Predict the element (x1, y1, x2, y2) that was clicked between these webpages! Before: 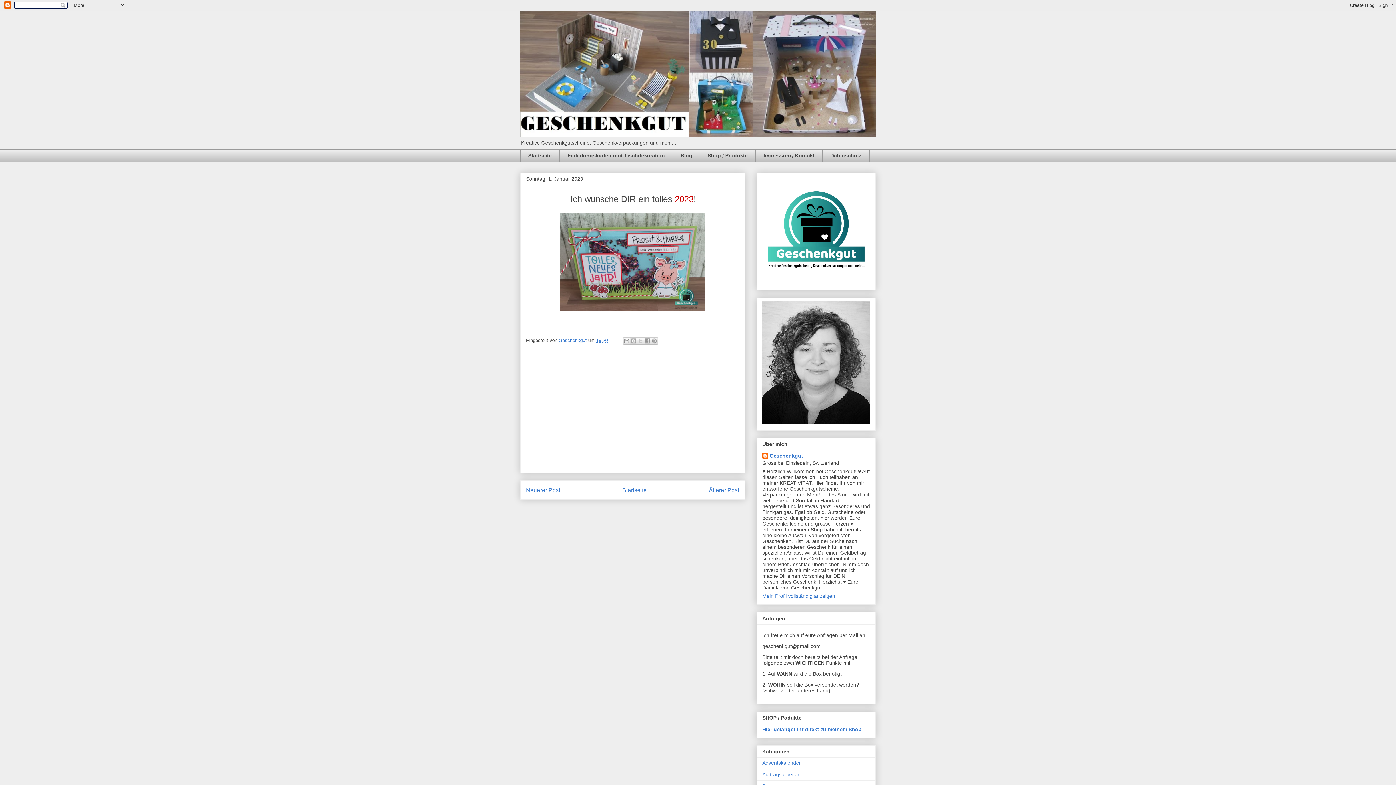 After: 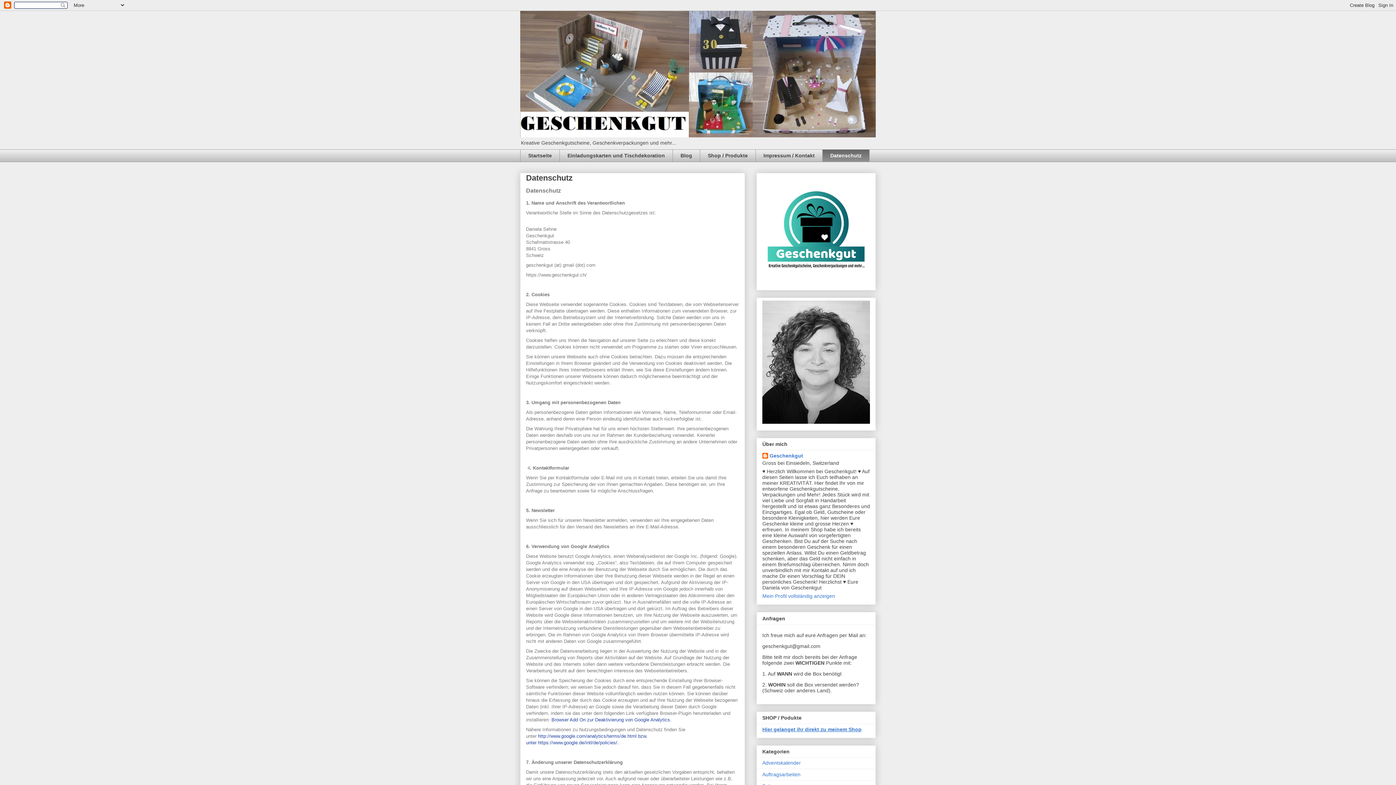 Action: bbox: (822, 149, 869, 162) label: Datenschutz